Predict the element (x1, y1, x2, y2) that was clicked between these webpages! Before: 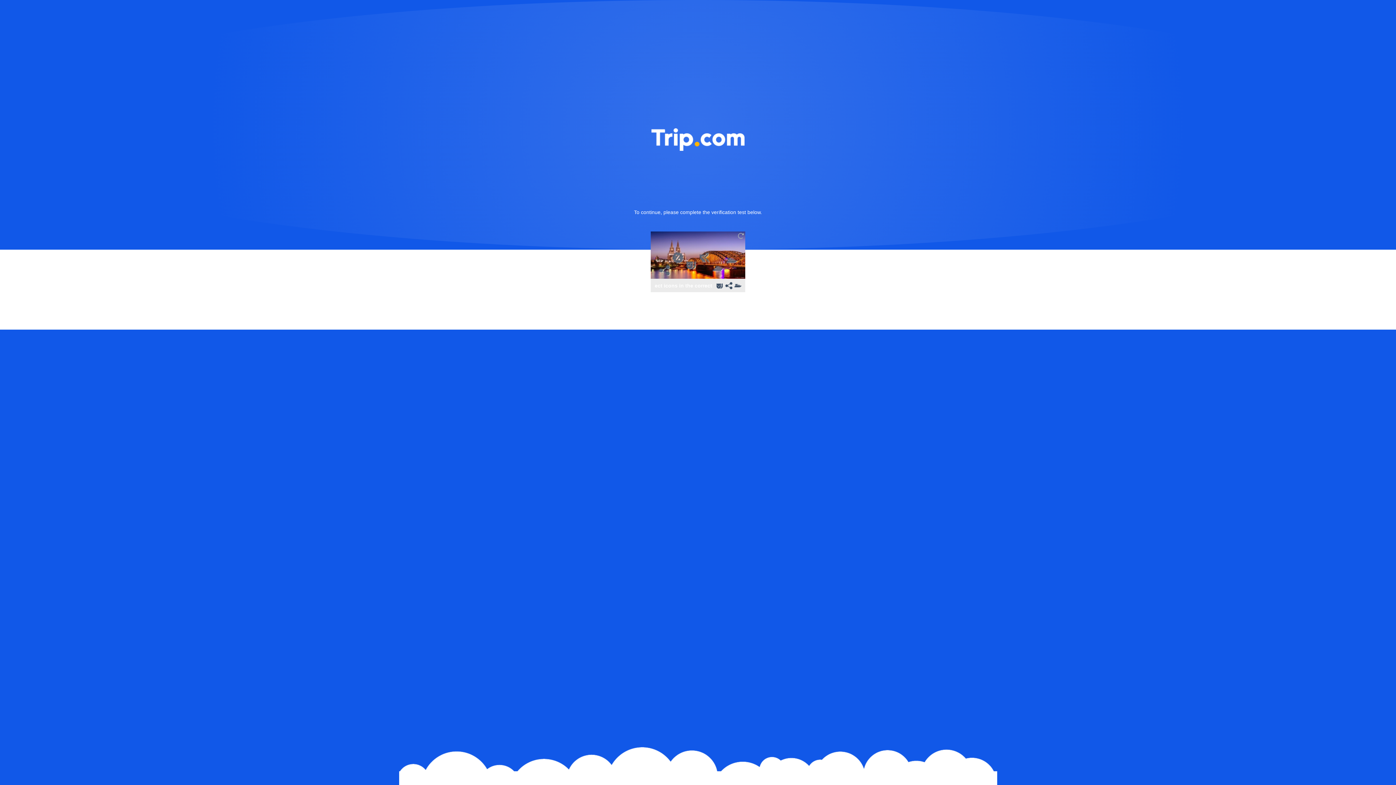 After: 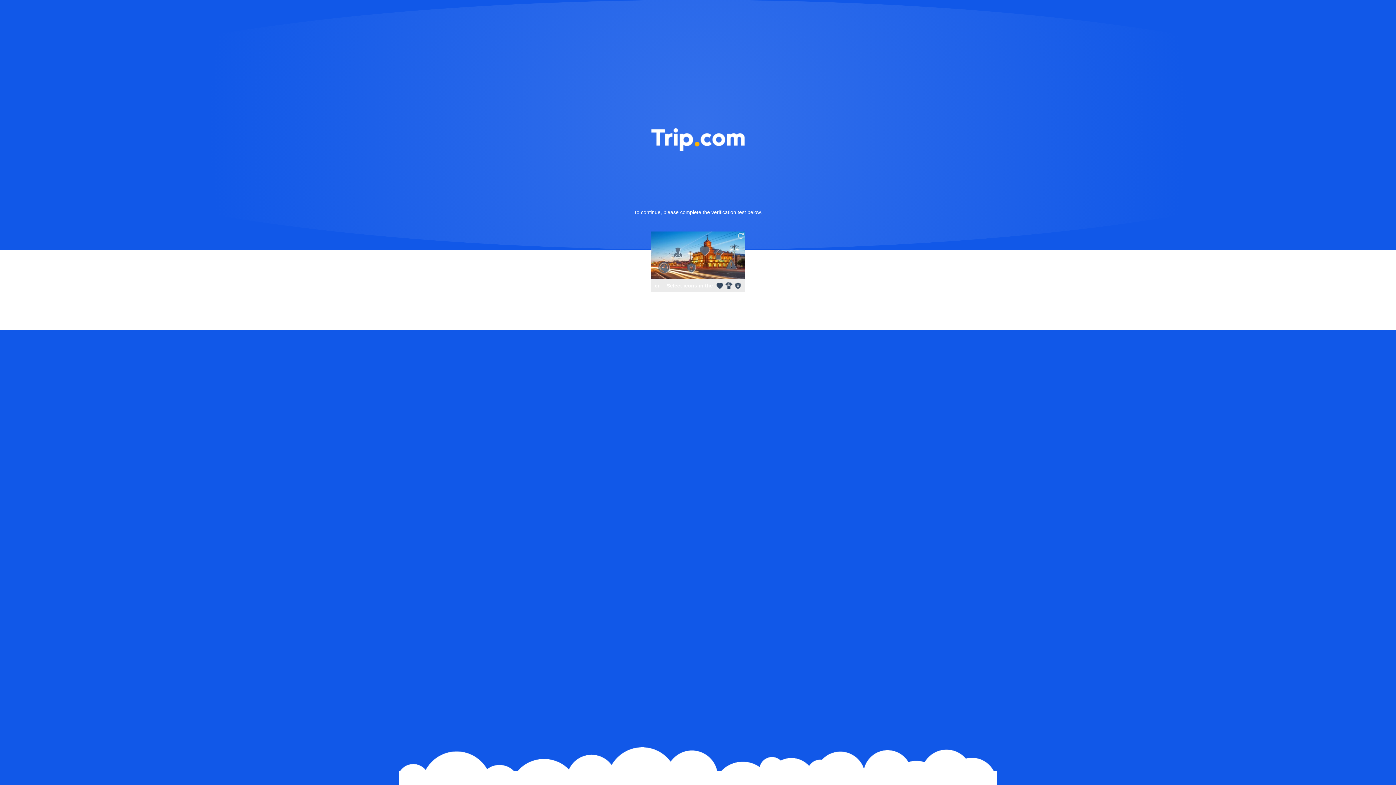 Action: bbox: (736, 231, 745, 240)